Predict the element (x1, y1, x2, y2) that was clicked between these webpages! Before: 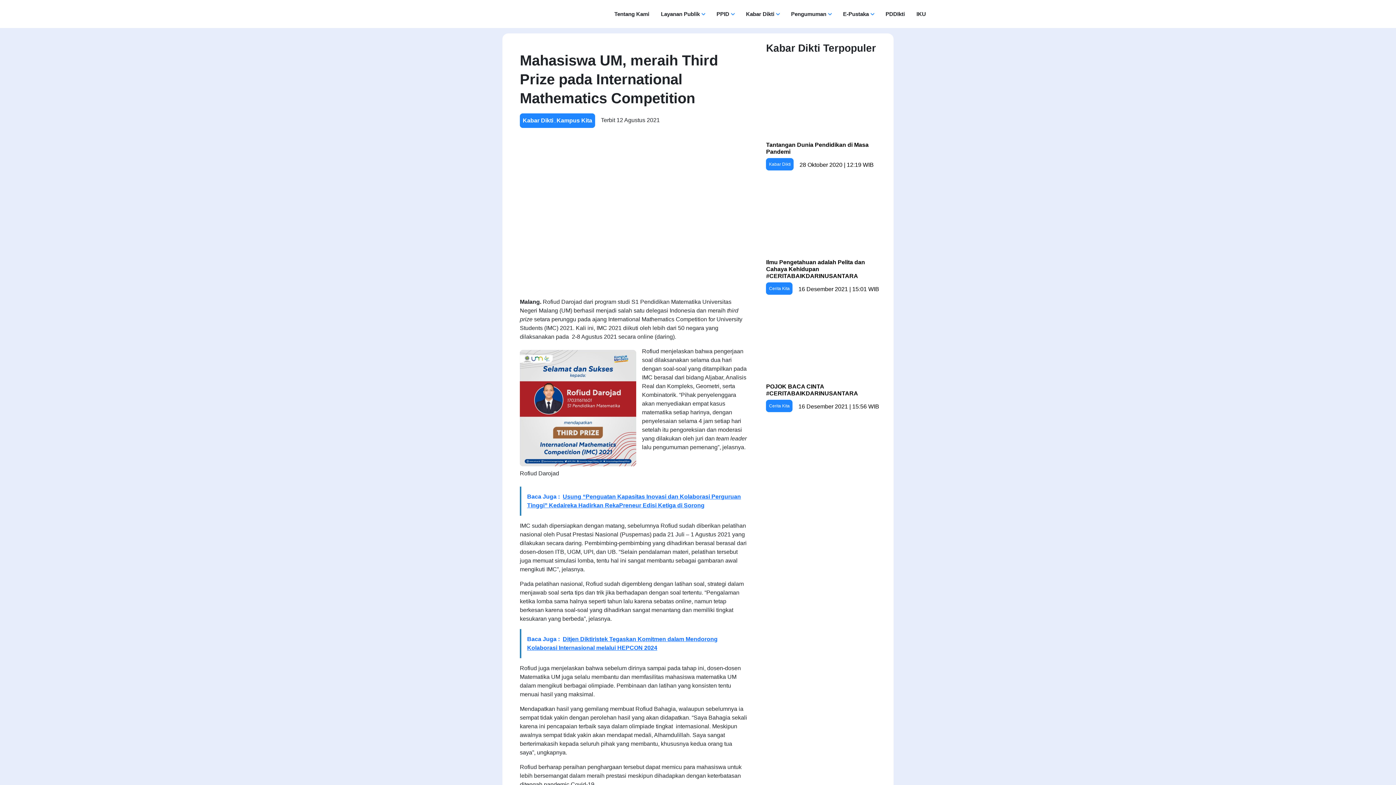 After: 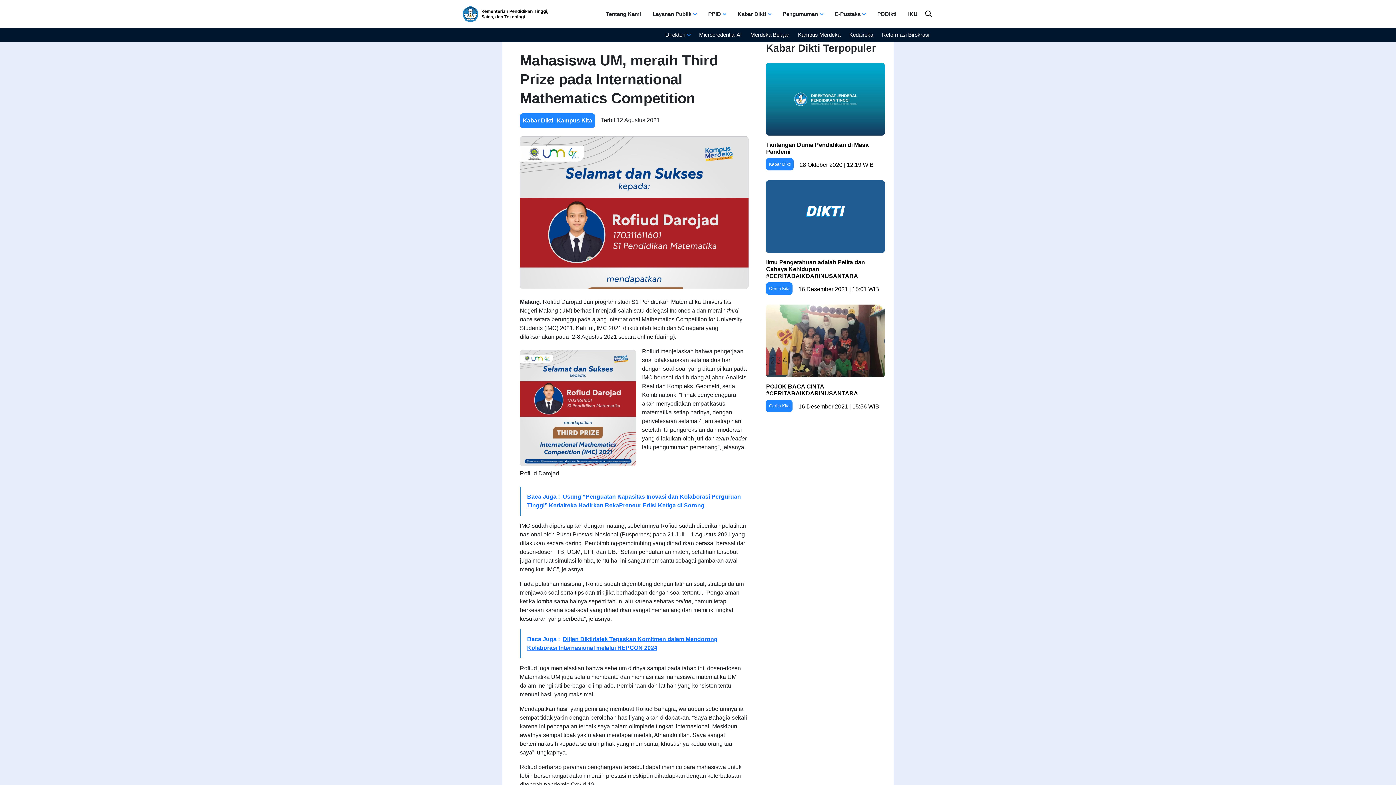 Action: bbox: (786, 7, 836, 20) label: Pengumuman